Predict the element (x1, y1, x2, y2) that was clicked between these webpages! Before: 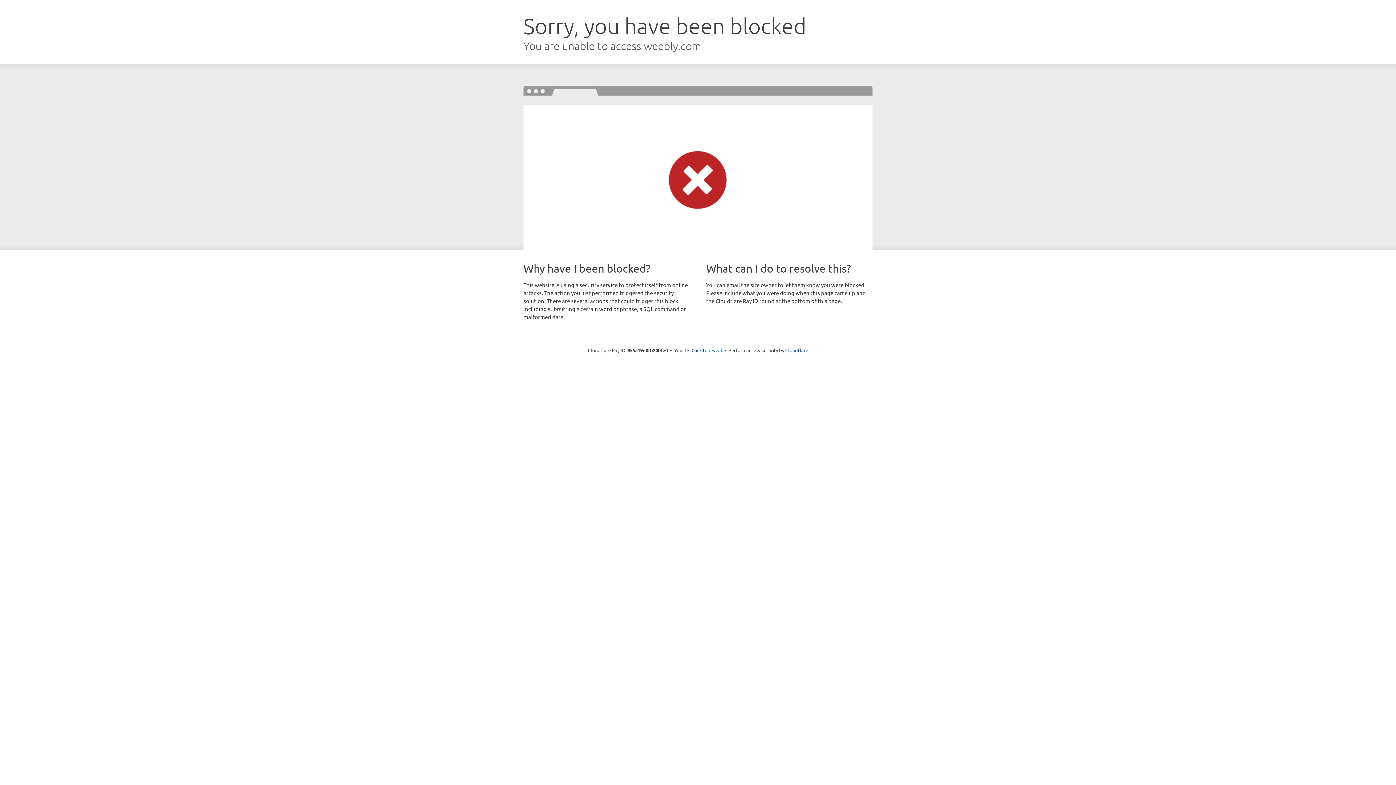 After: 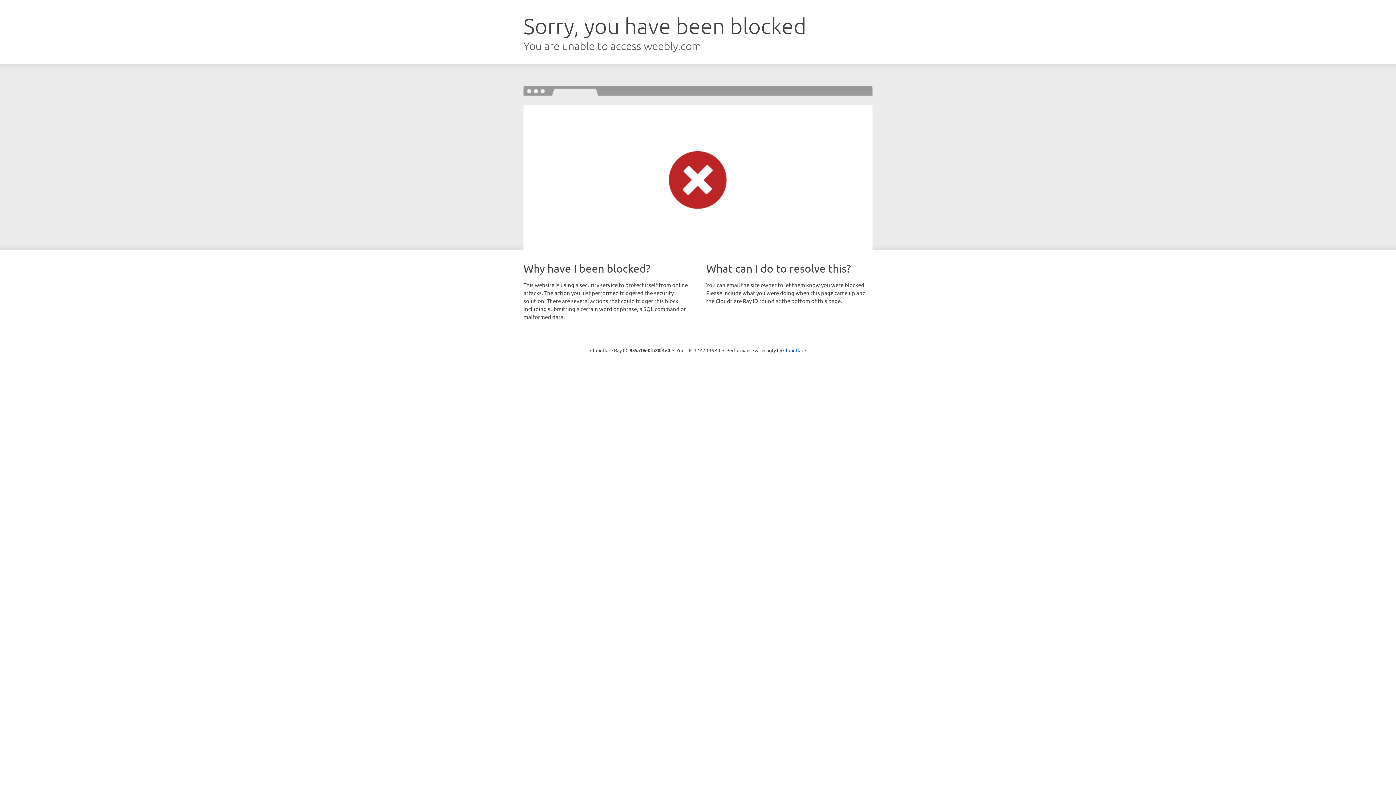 Action: bbox: (691, 346, 722, 353) label: Click to reveal